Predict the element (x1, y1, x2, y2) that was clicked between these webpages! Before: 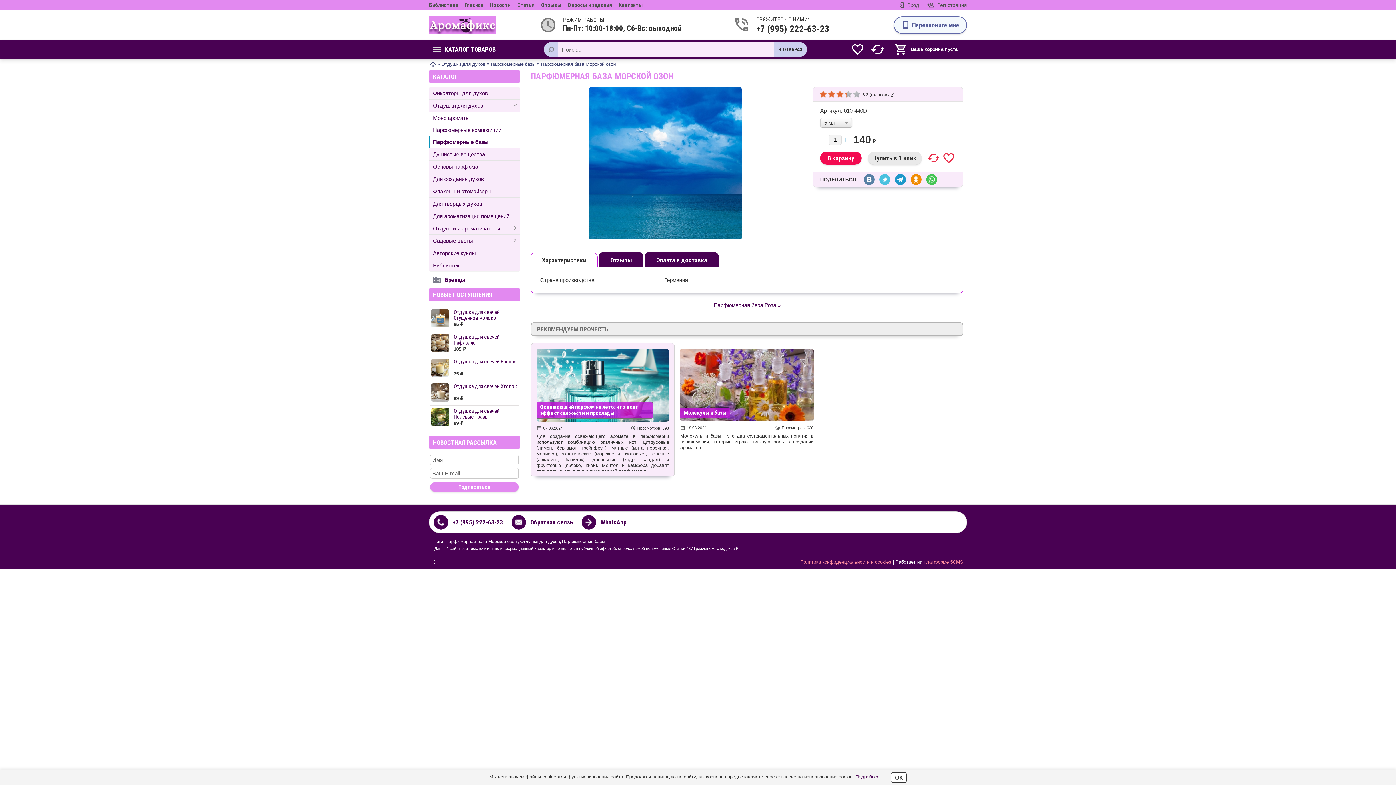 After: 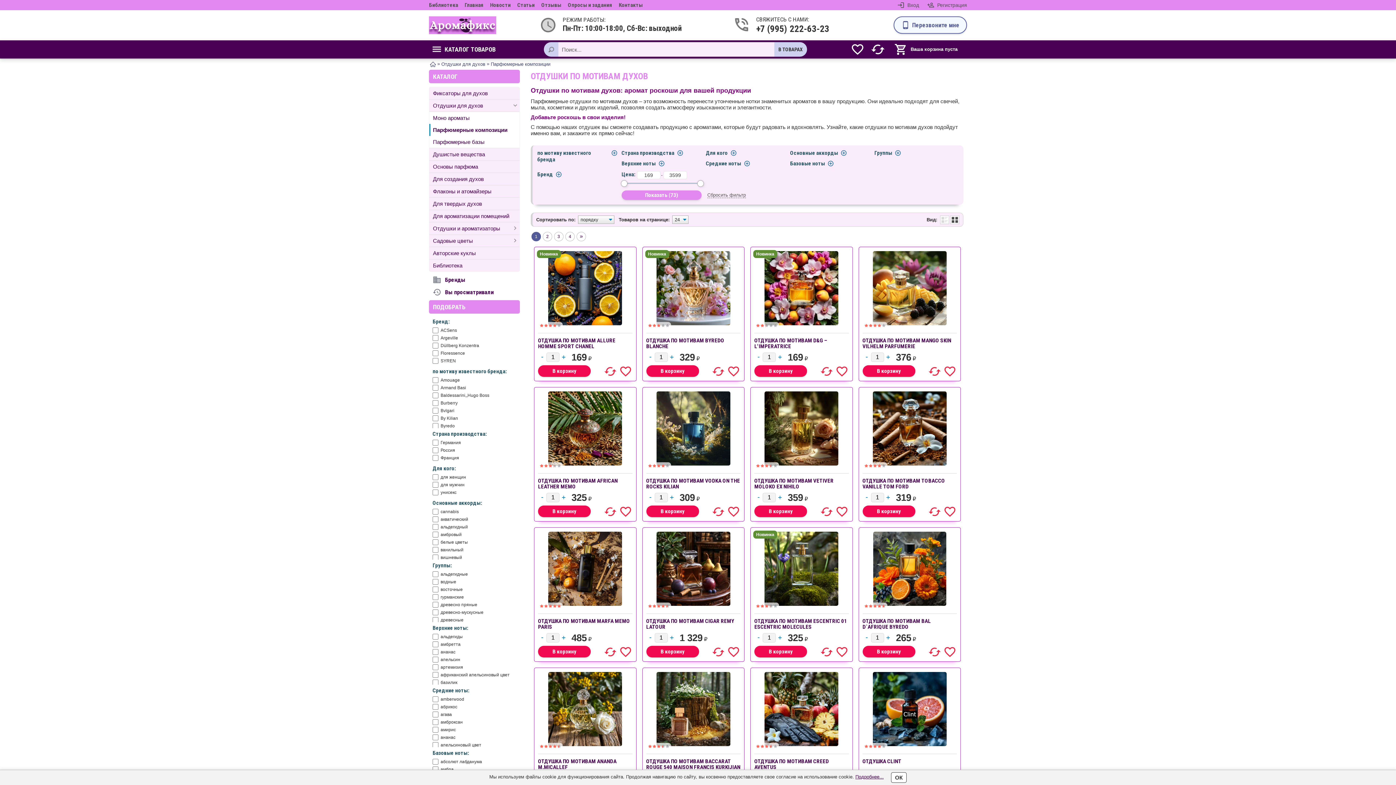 Action: label: Парфюмерные композиции bbox: (429, 124, 519, 136)